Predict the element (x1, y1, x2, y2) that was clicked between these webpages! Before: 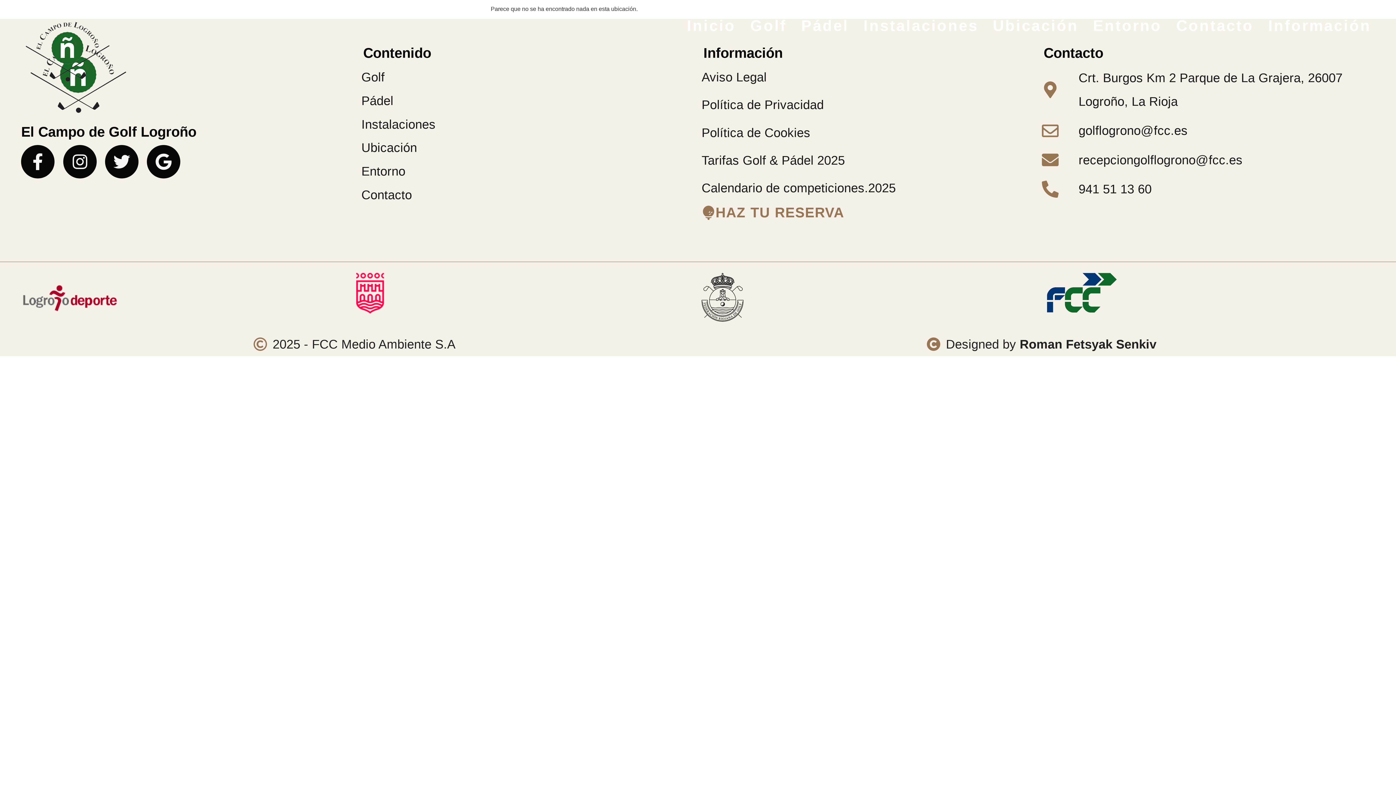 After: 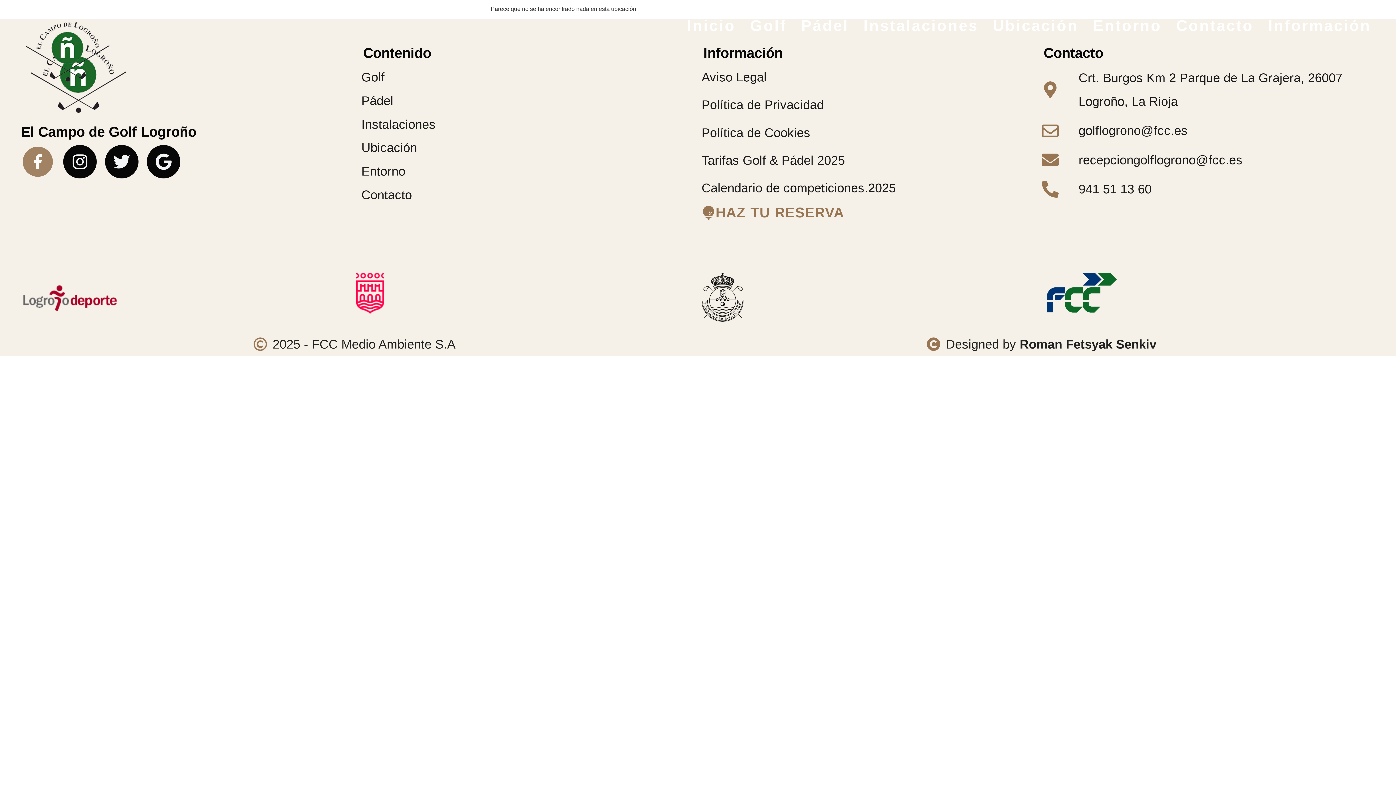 Action: bbox: (21, 145, 54, 178) label: Facebook-f